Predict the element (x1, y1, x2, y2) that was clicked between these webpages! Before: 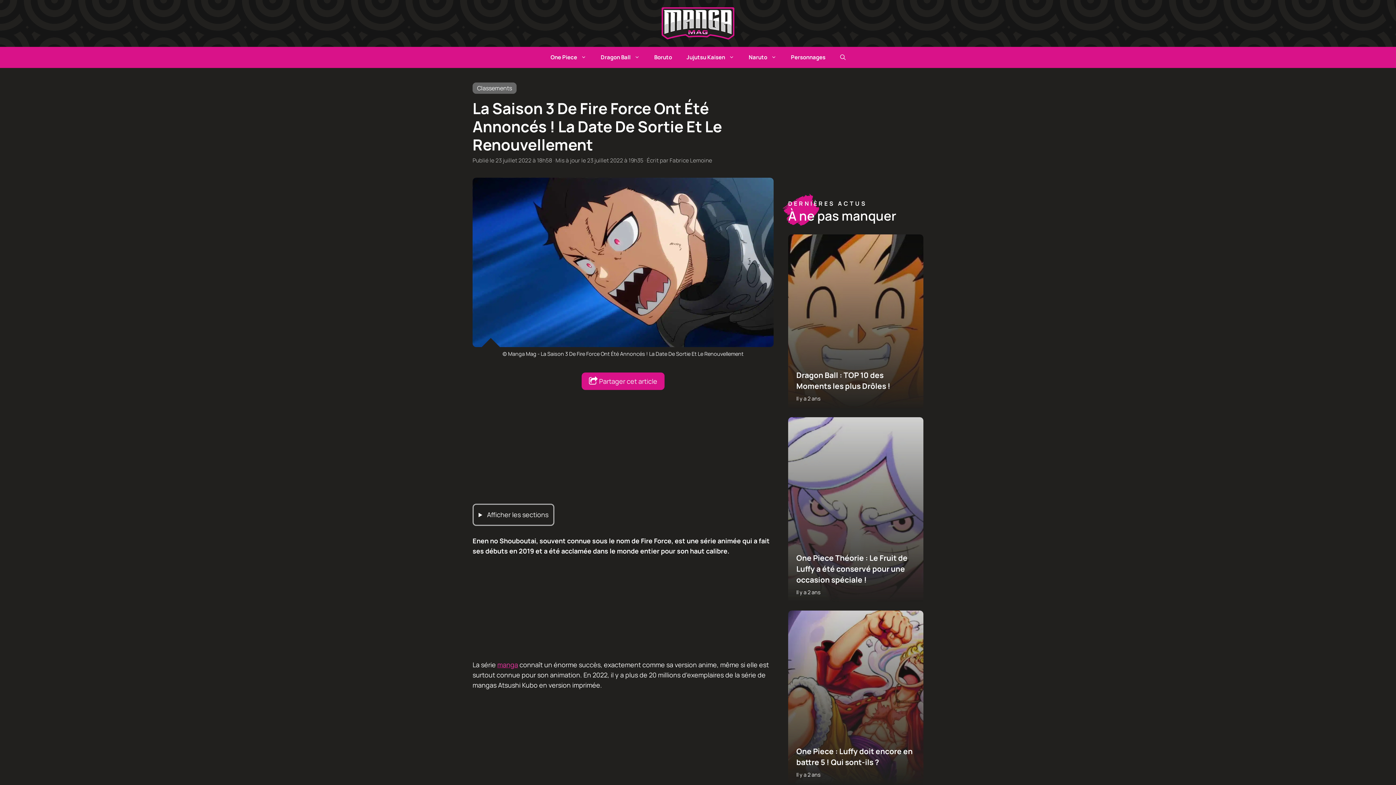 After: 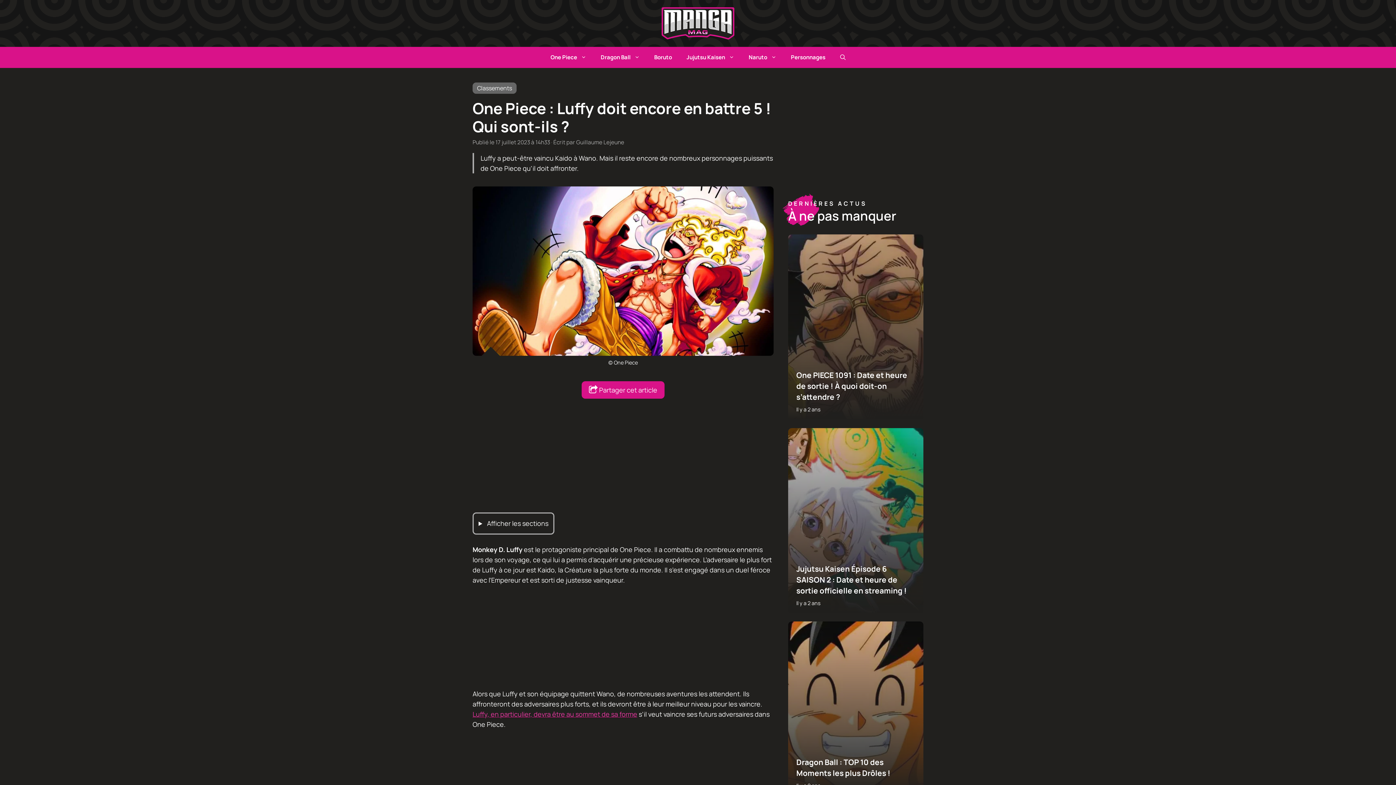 Action: label: One Piece : Luffy doit encore en battre 5 ! Qui sont-ils ? bbox: (796, 746, 915, 768)